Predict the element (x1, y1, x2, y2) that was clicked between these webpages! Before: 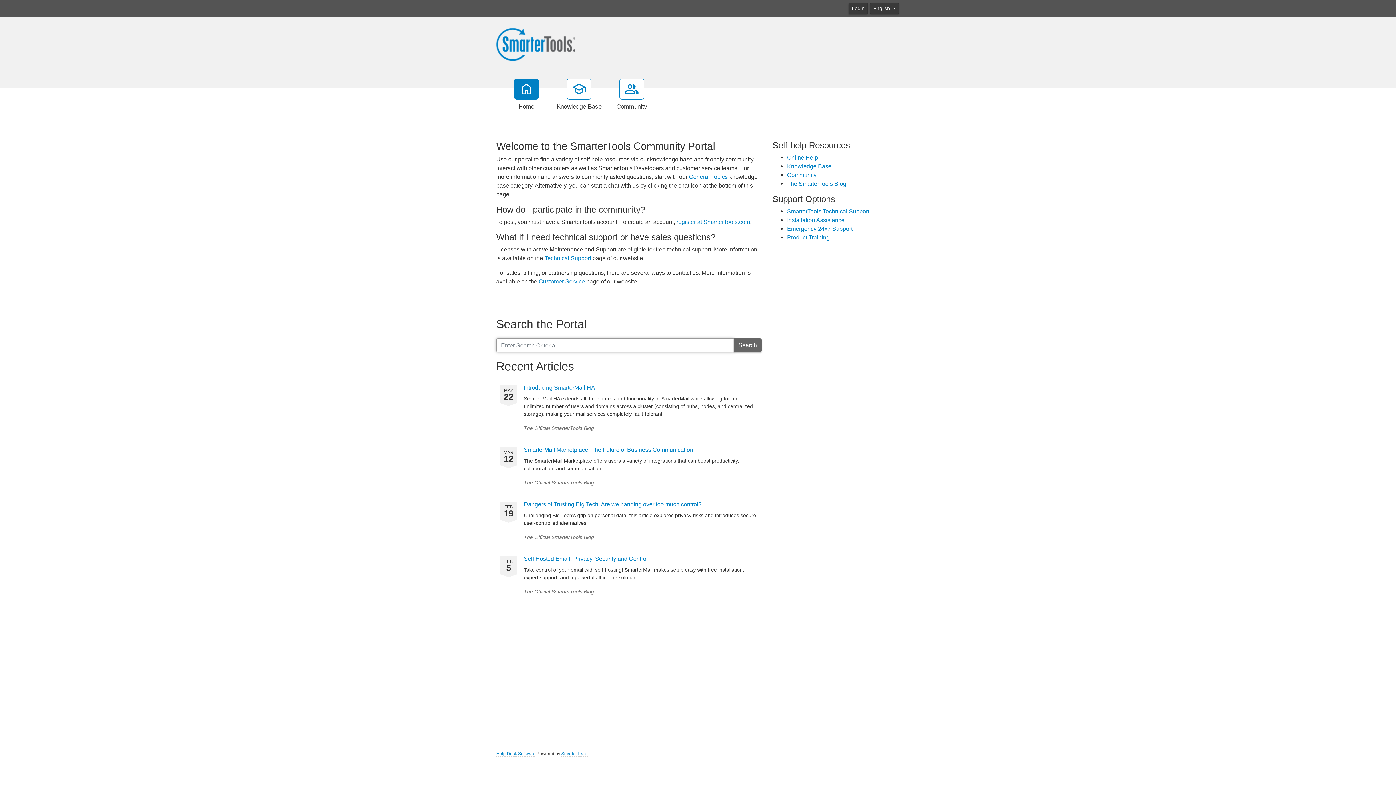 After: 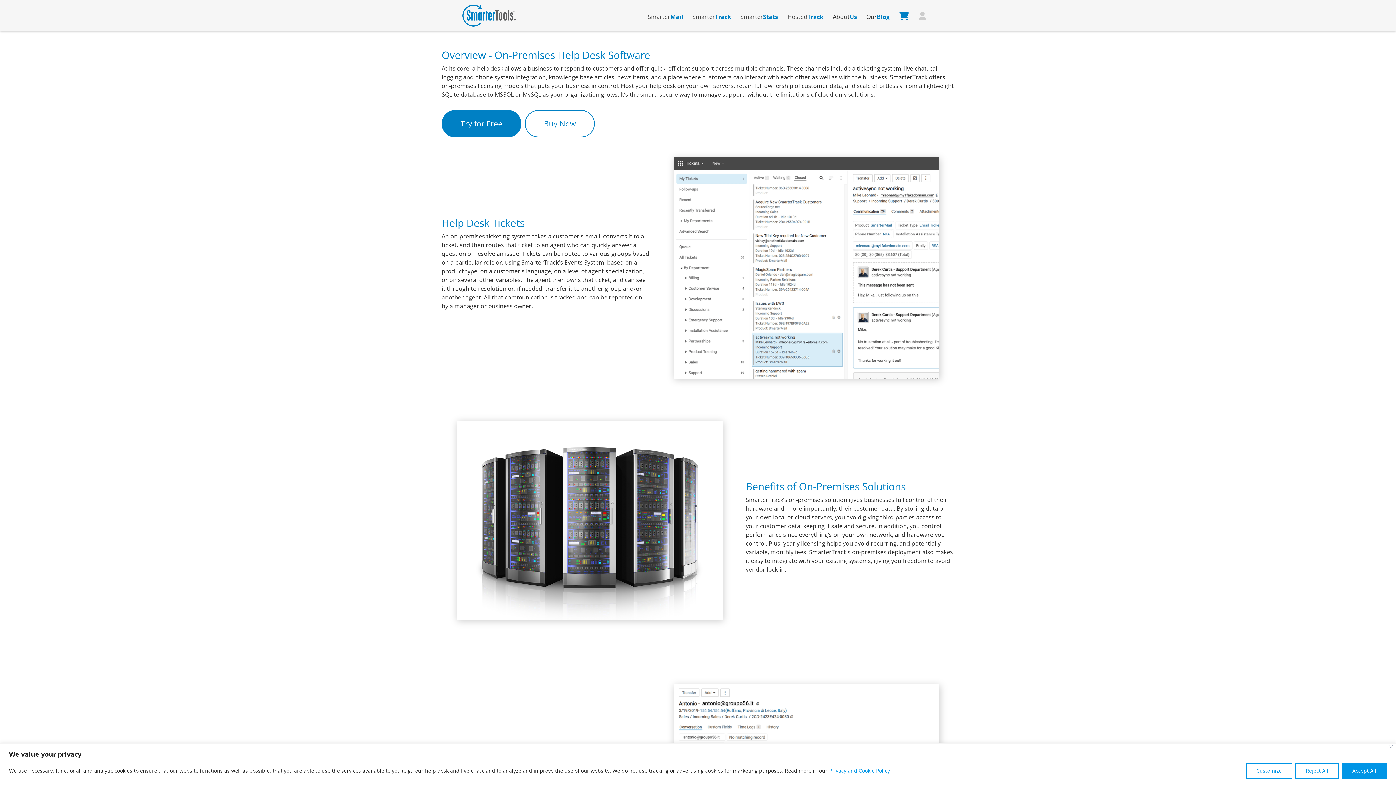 Action: bbox: (496, 751, 535, 757) label: Help Desk Software